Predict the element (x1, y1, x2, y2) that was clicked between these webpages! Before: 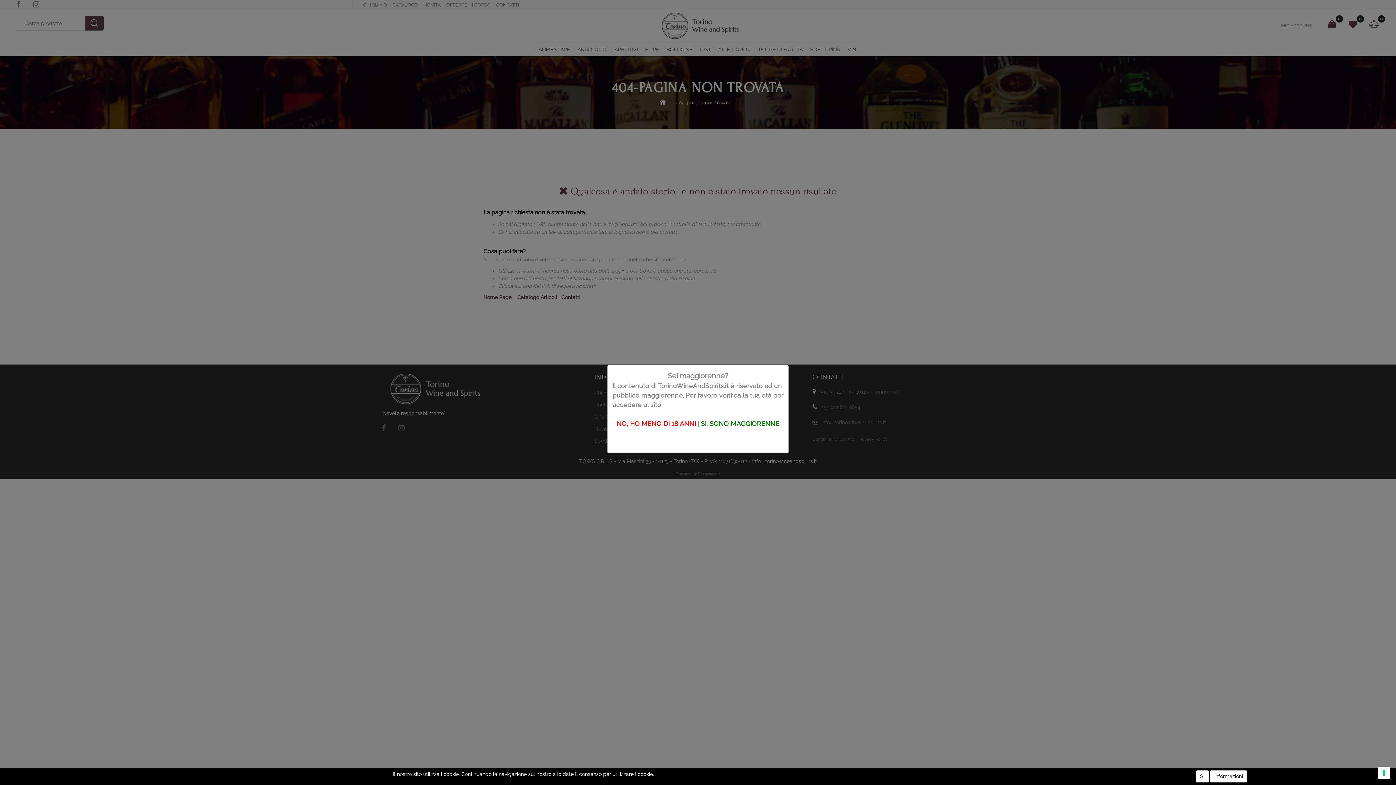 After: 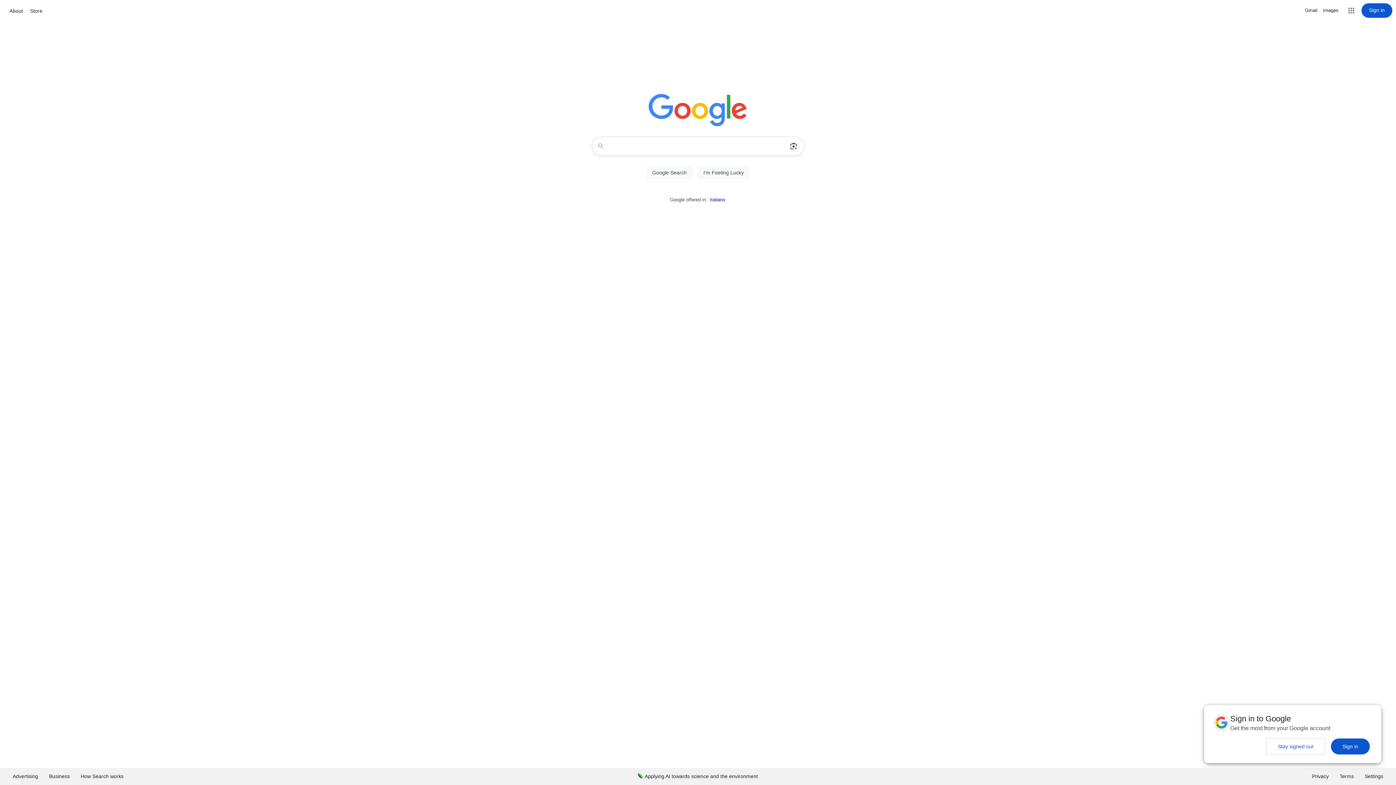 Action: bbox: (616, 420, 696, 427) label: NO, HO MENO DI 18 ANNI